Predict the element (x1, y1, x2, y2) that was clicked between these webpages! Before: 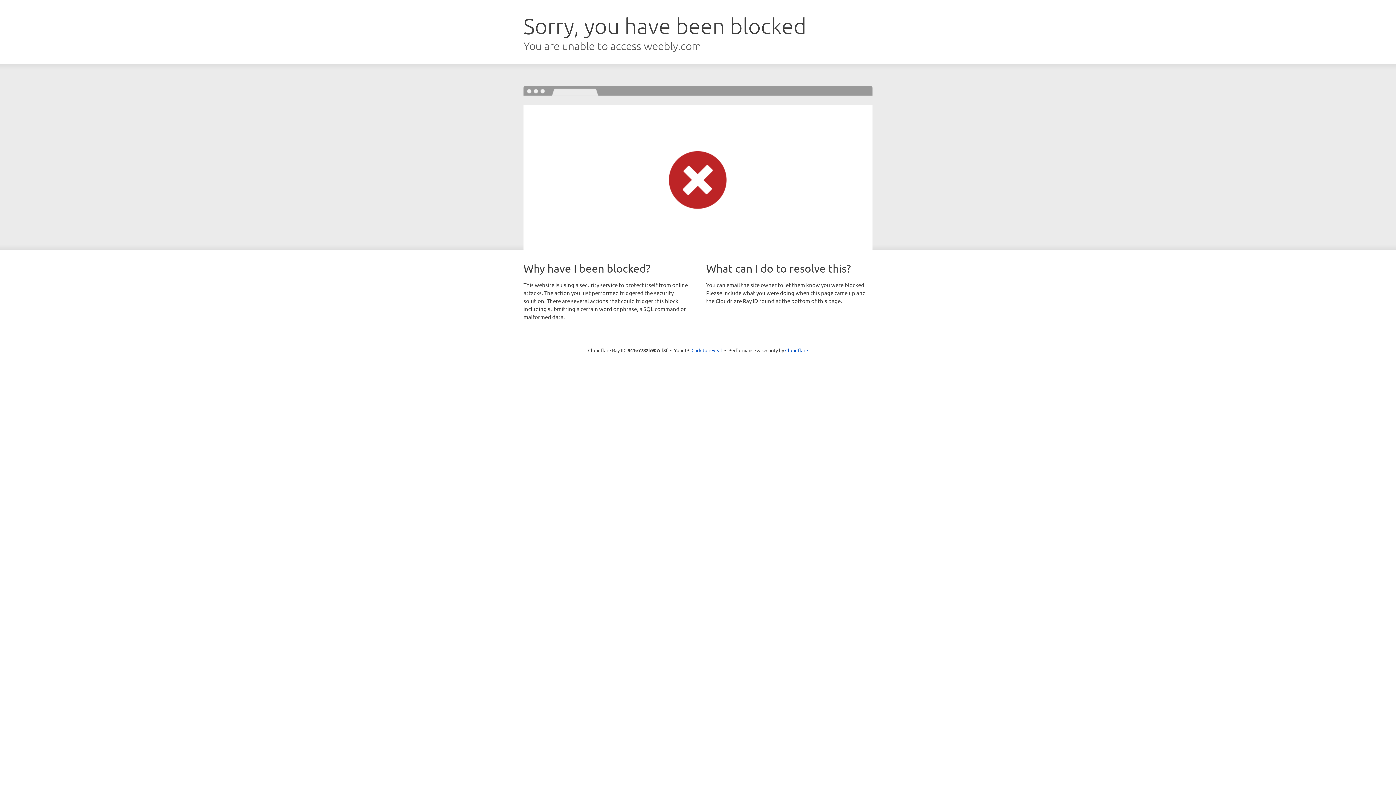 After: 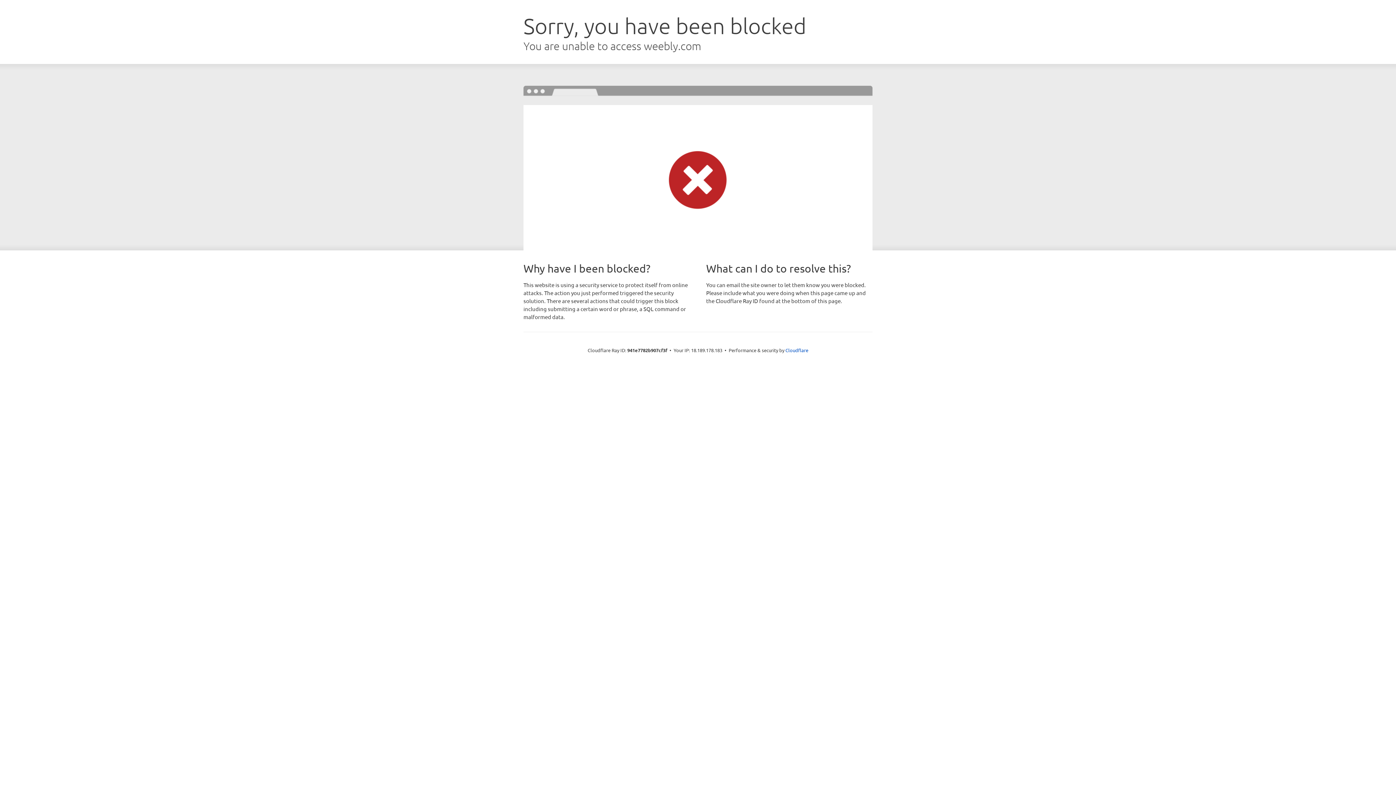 Action: bbox: (691, 346, 722, 353) label: Click to reveal